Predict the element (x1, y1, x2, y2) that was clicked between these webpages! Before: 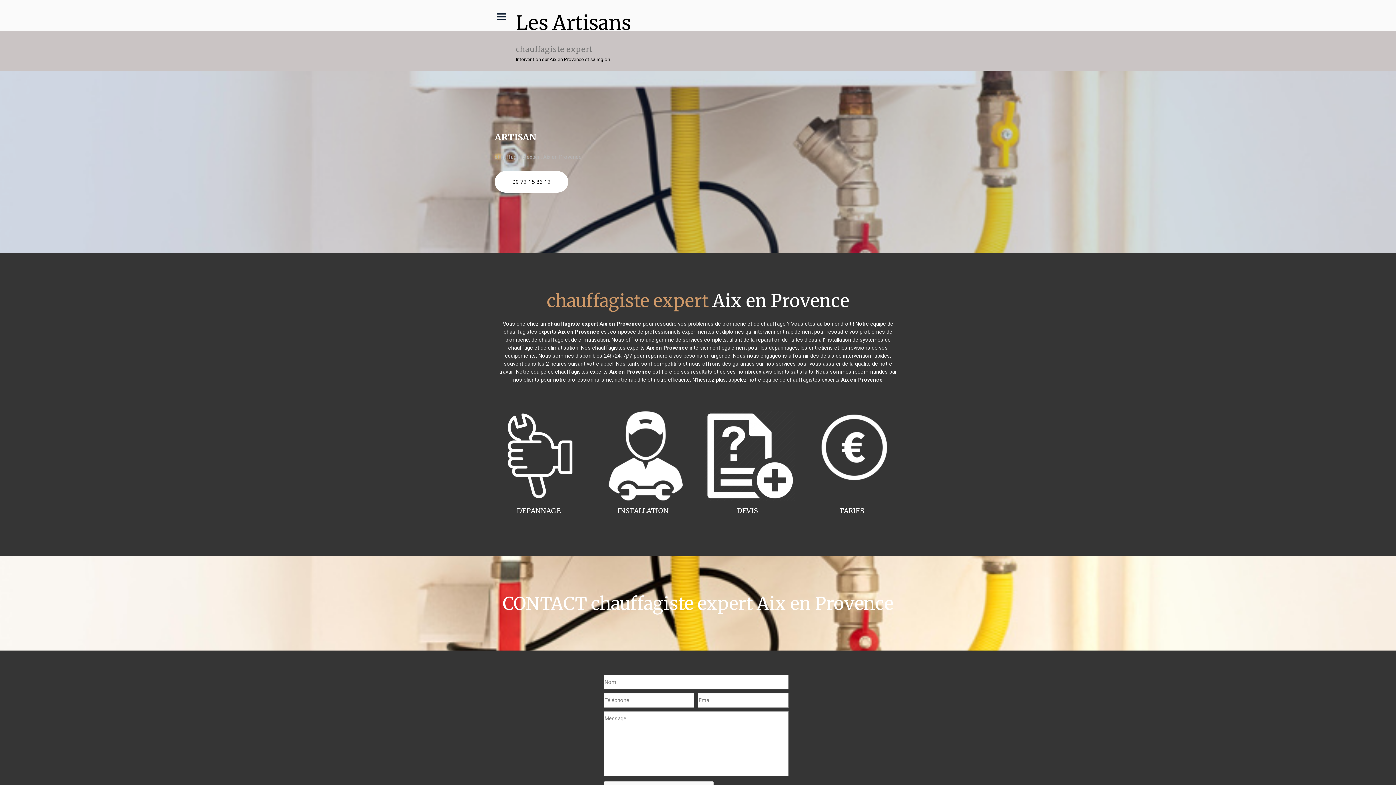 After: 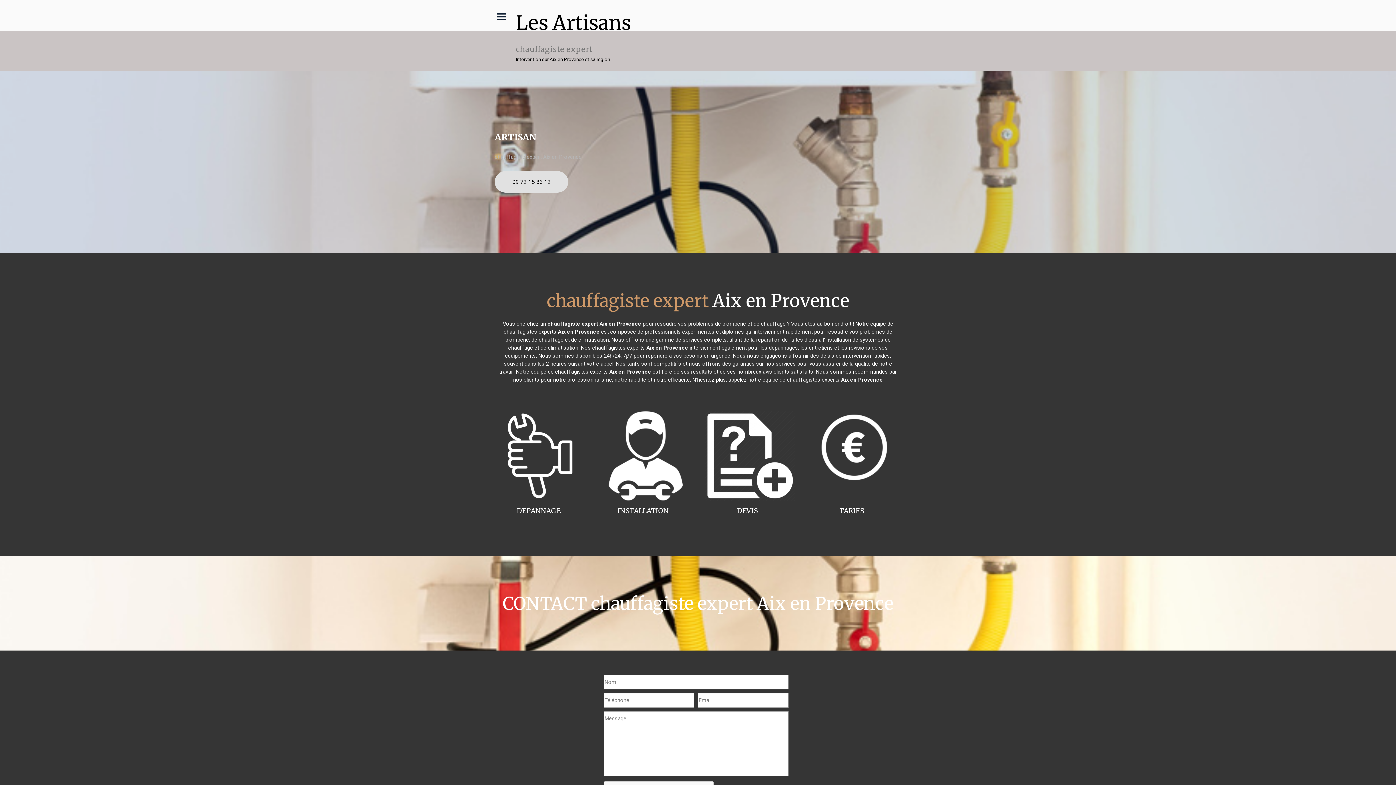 Action: bbox: (494, 171, 568, 192) label: 09 72 15 83 12